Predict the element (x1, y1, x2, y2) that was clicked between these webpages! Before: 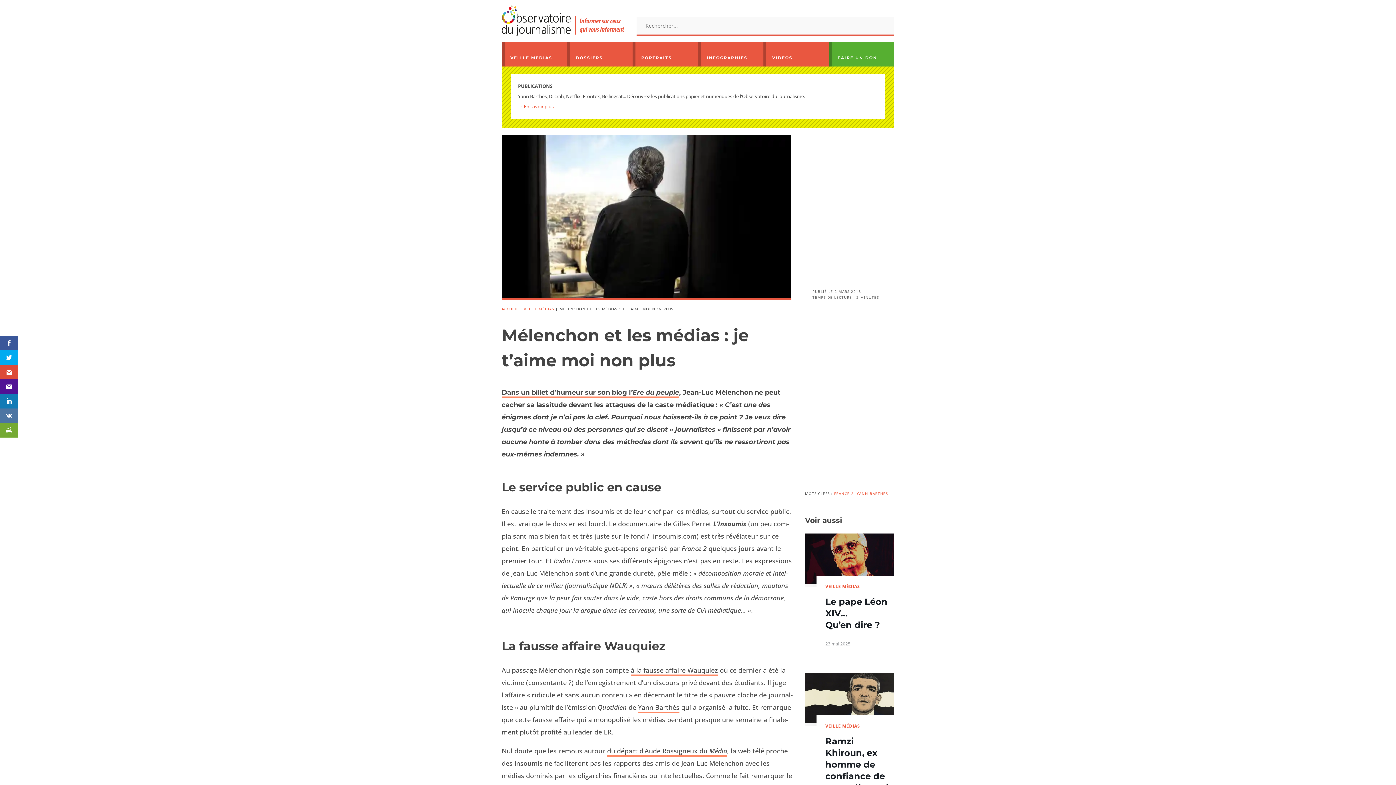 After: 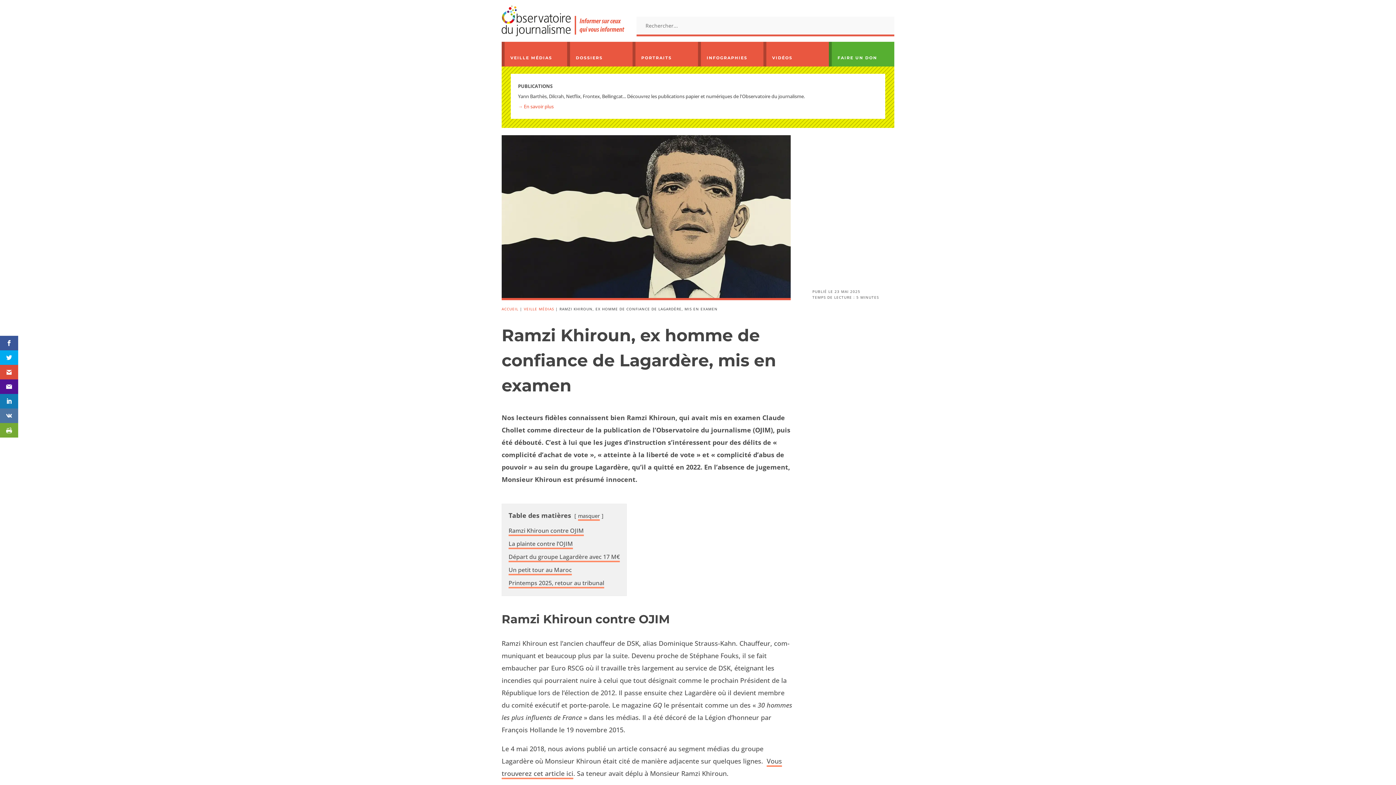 Action: bbox: (805, 673, 894, 726)